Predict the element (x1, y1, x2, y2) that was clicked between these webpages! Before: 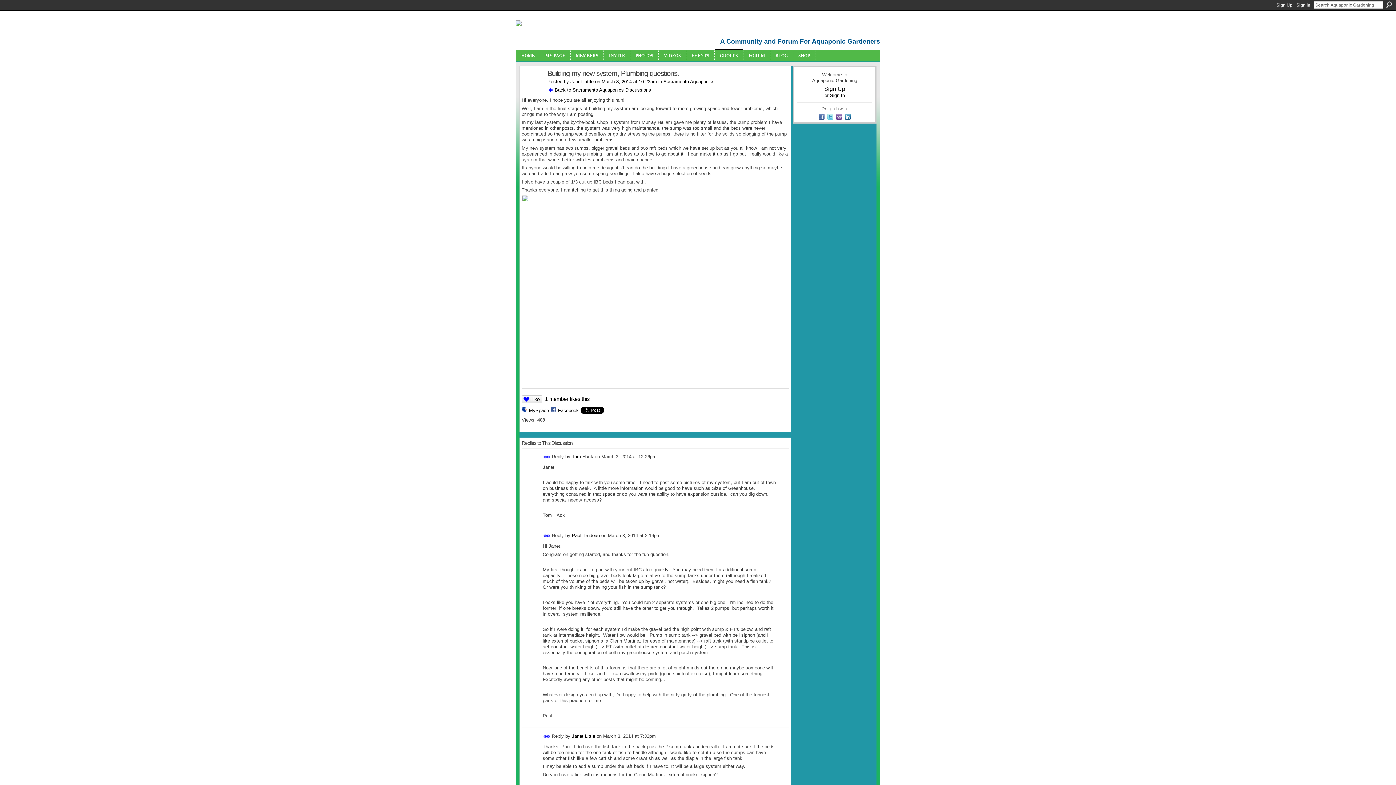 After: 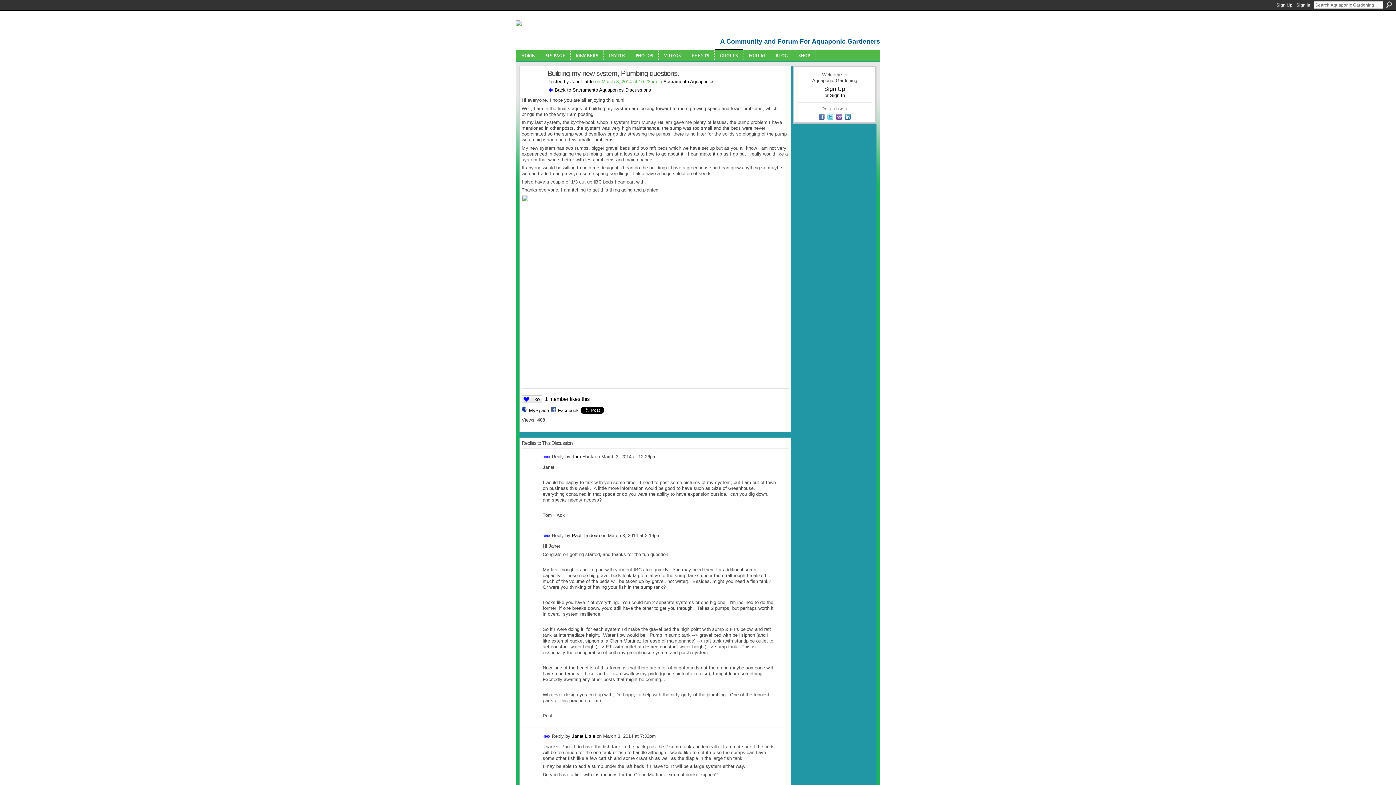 Action: bbox: (593, 79, 663, 84) label:  on March 3, 2014 at 10:23am in 